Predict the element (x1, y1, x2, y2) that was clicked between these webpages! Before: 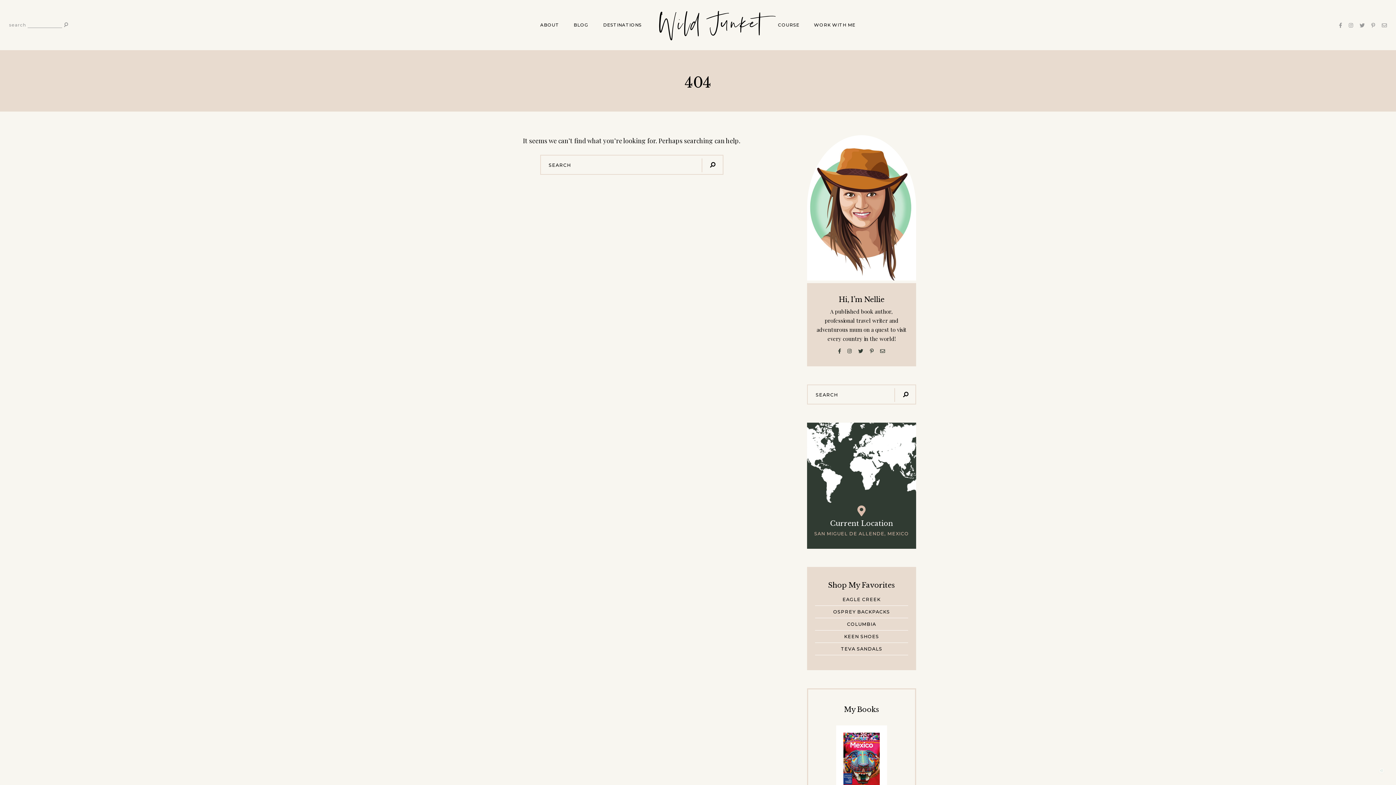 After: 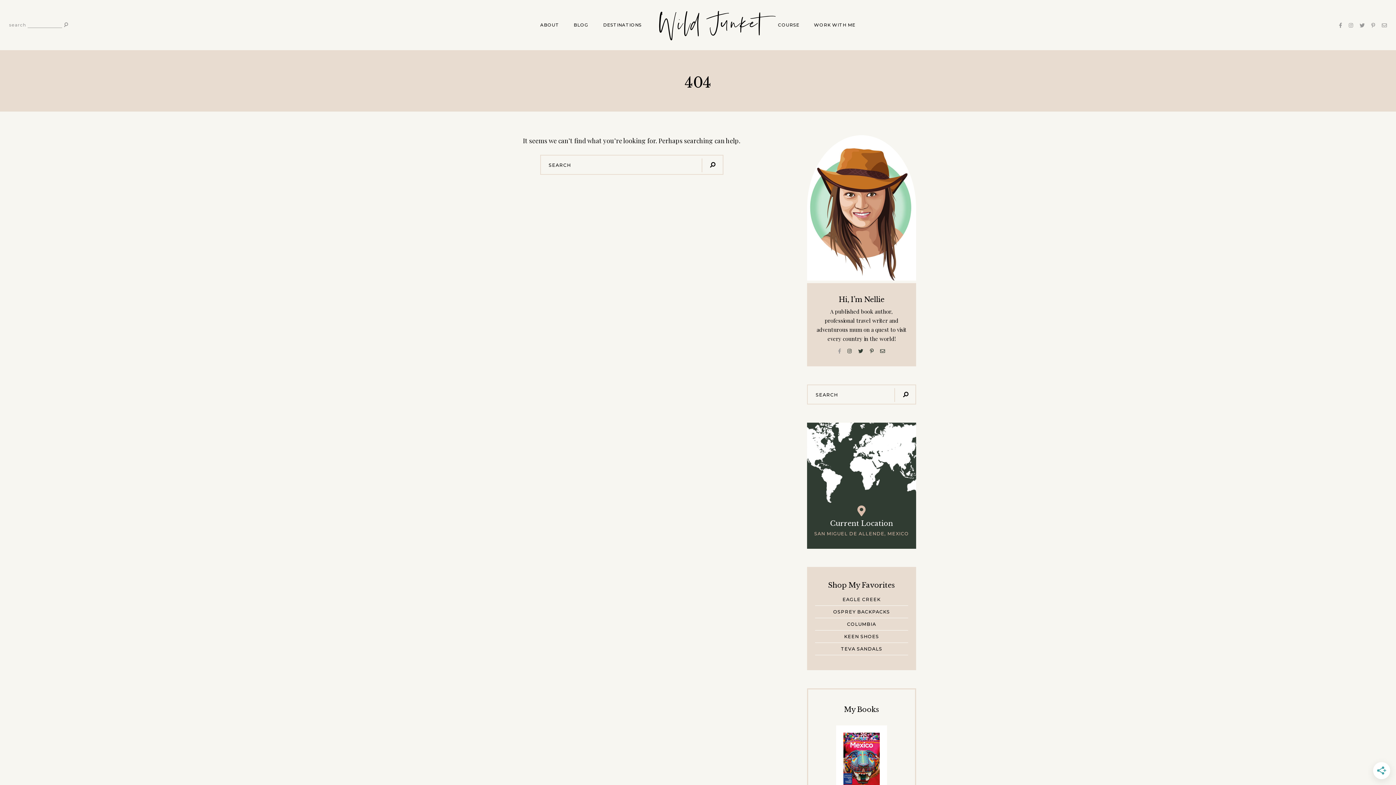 Action: bbox: (838, 343, 846, 353)